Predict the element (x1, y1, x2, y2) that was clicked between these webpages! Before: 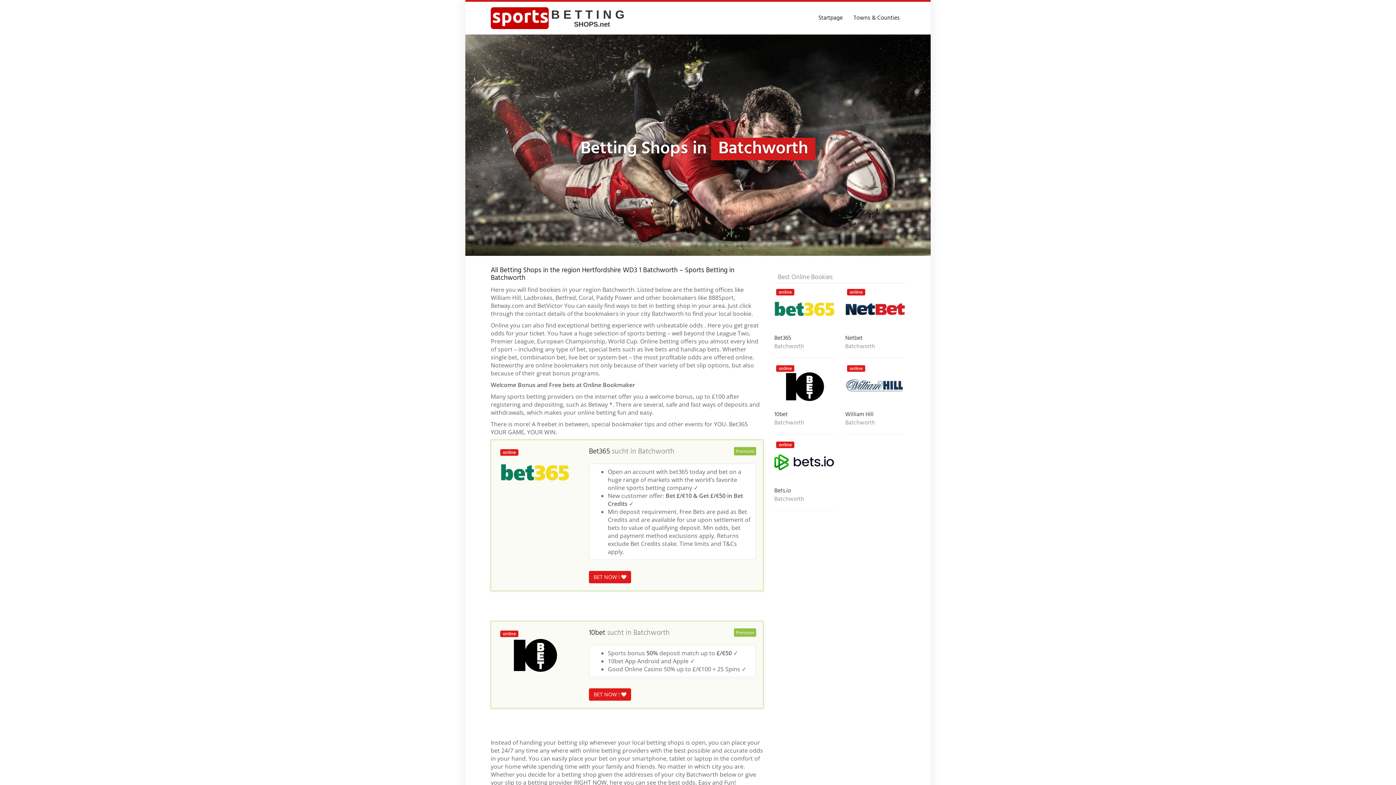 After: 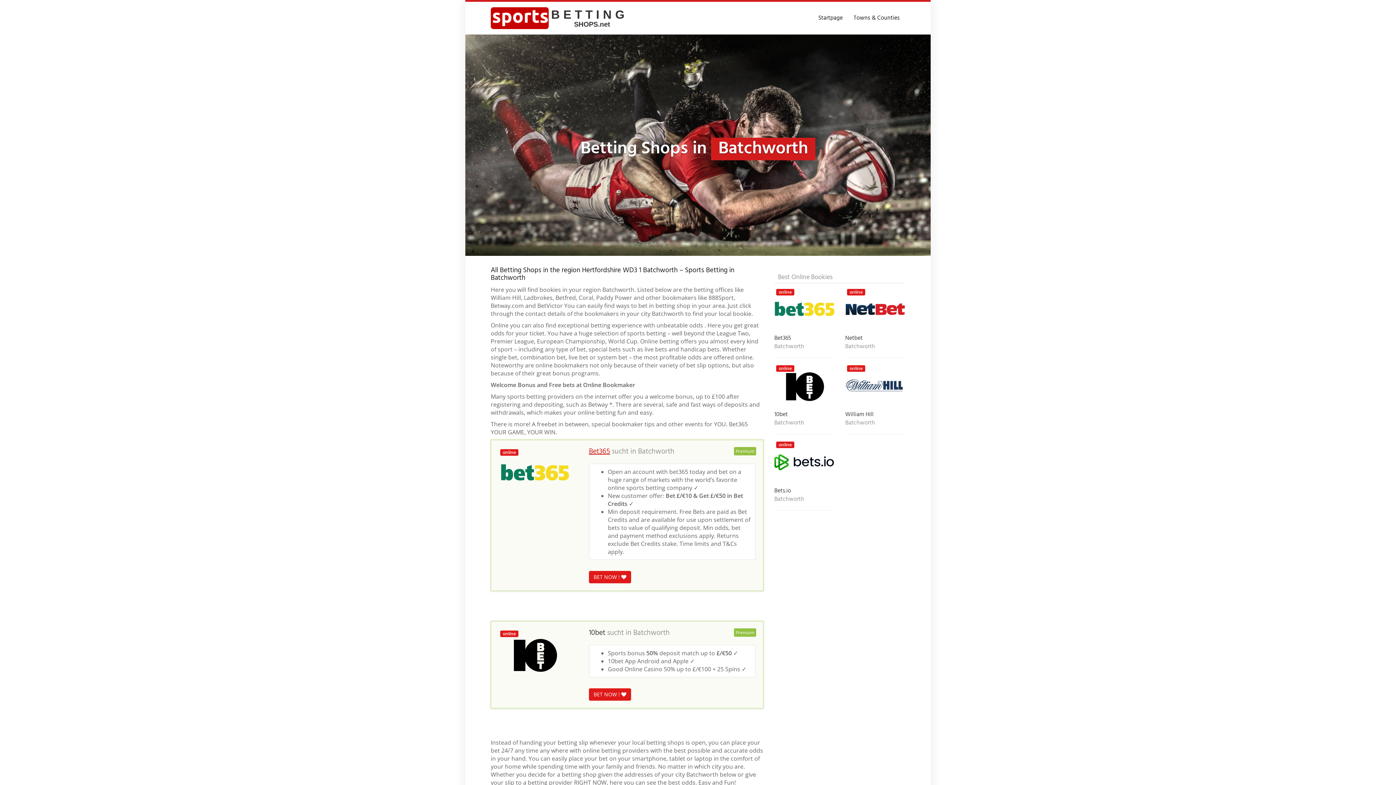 Action: label: Bet365 bbox: (589, 447, 610, 456)